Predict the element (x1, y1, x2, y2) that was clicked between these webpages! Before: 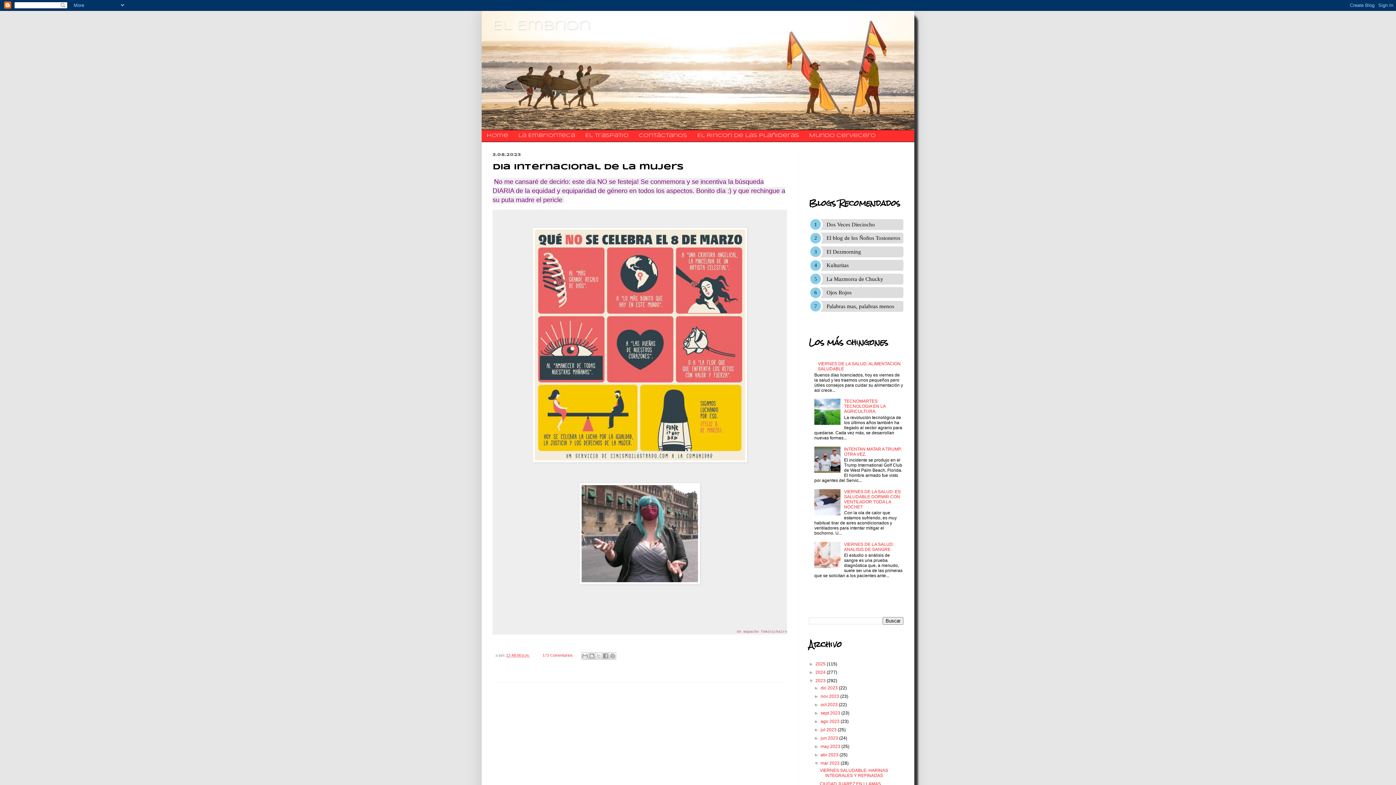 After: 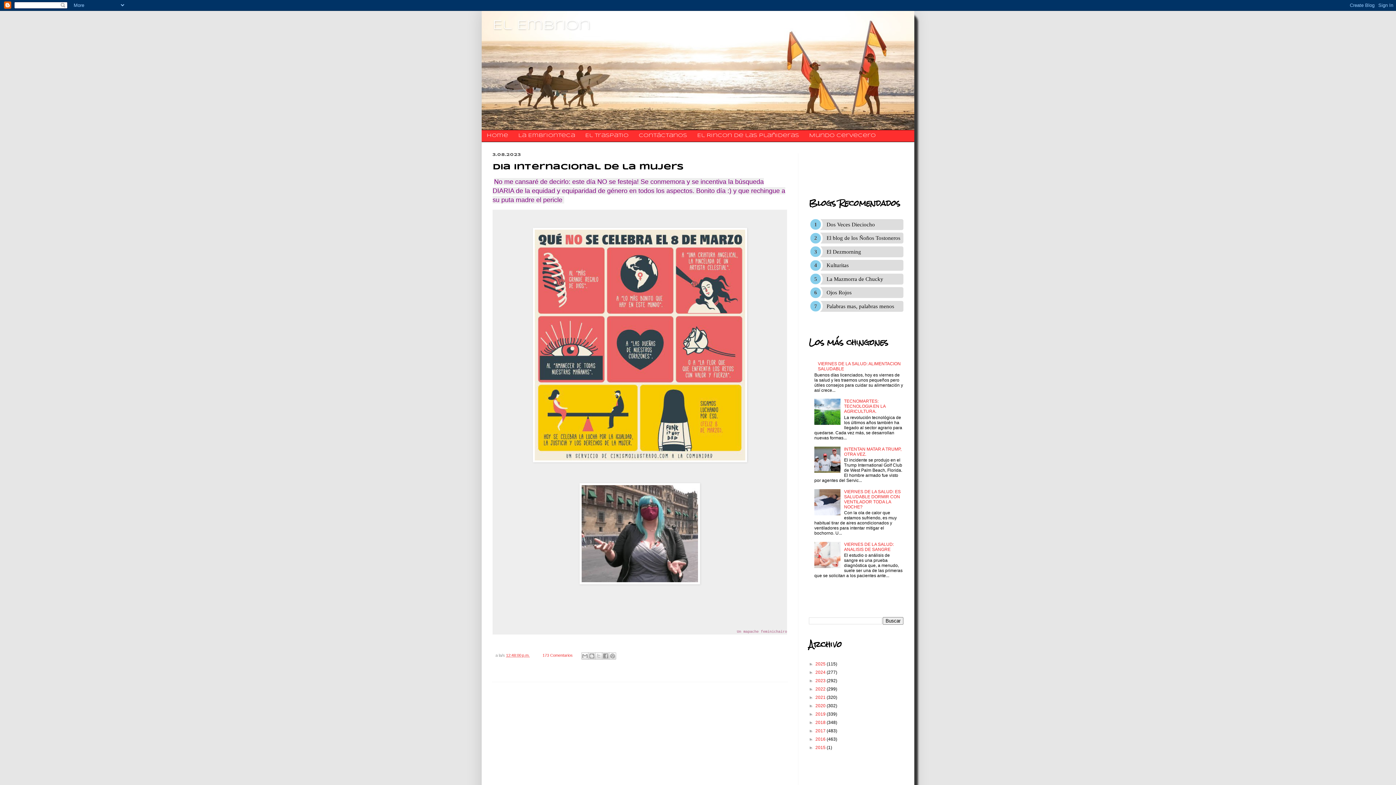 Action: bbox: (809, 678, 815, 683) label: ▼  